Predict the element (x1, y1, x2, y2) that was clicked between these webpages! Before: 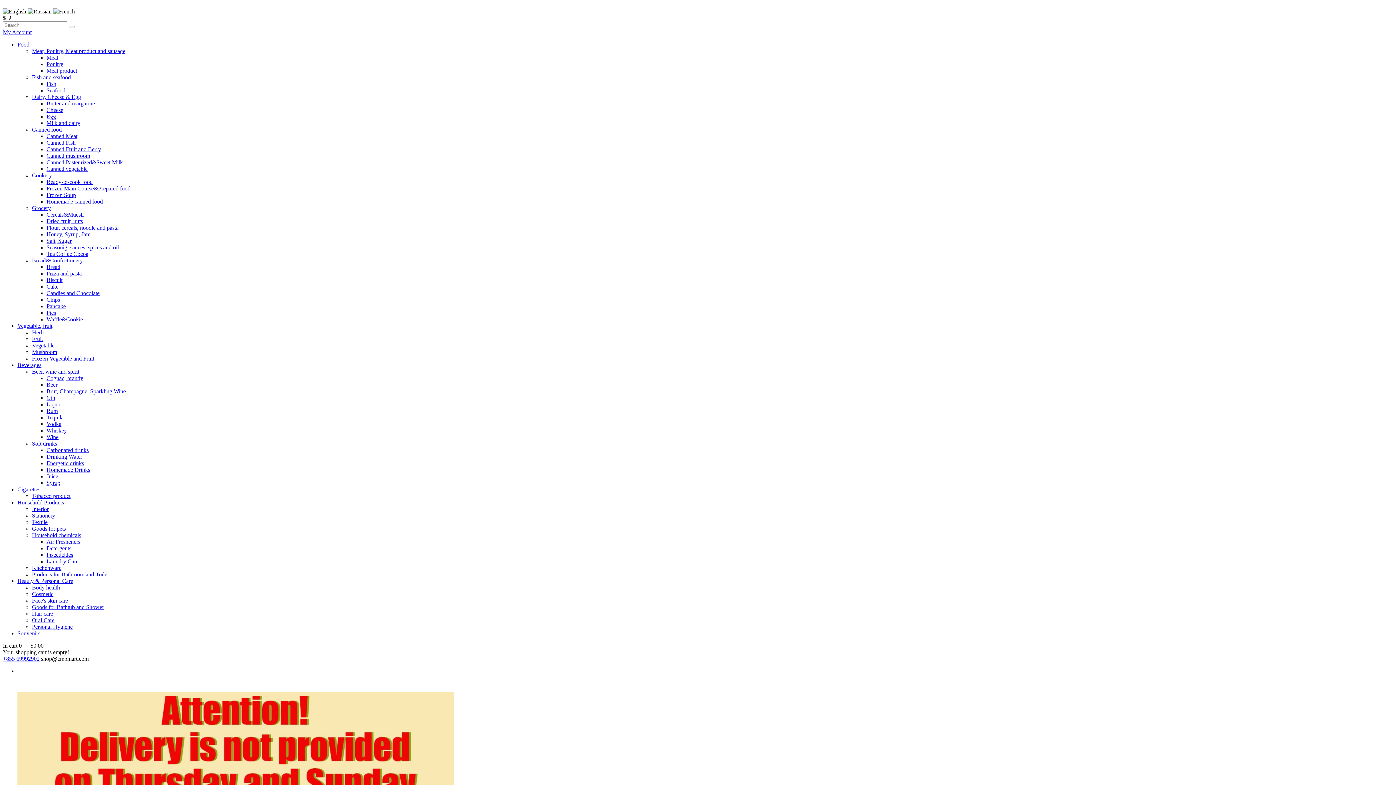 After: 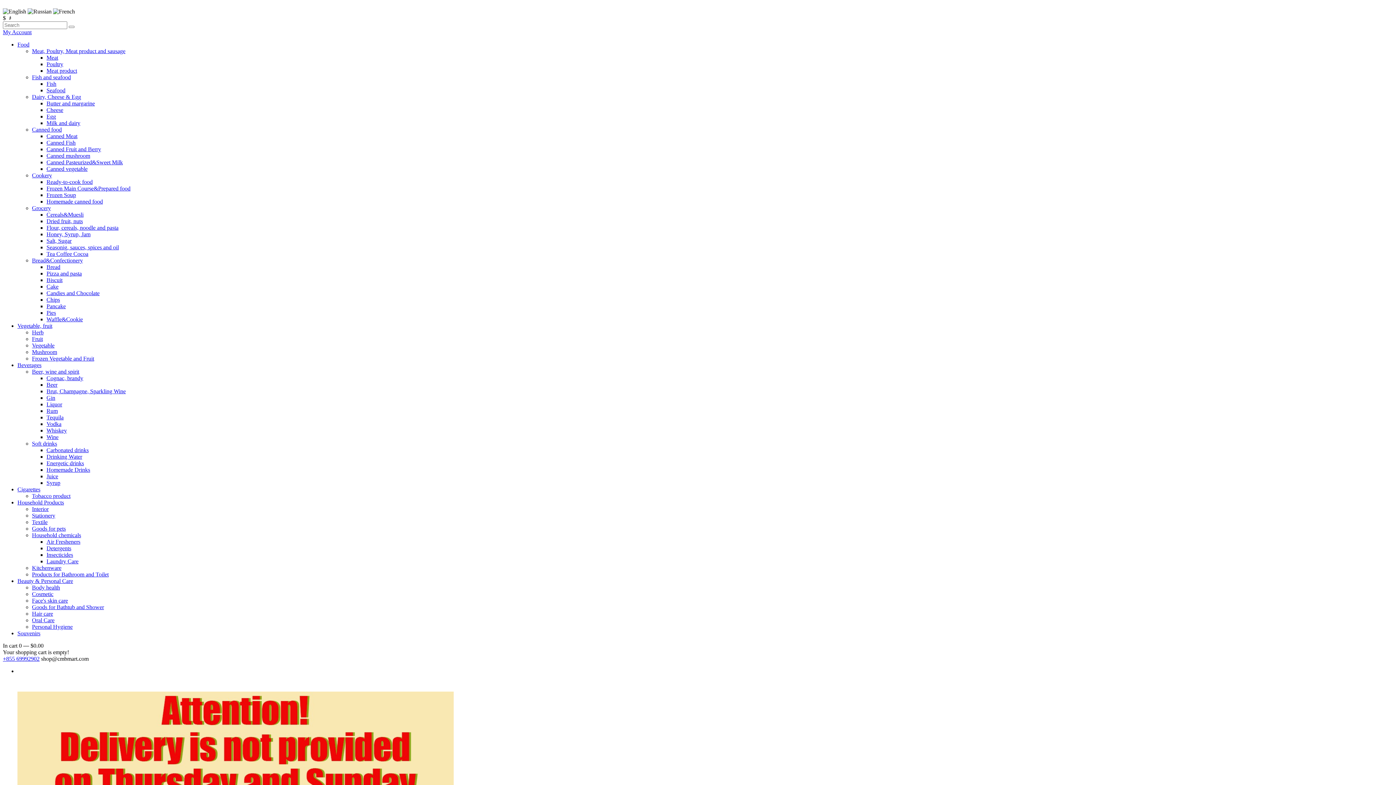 Action: label: Beauty & Personal Care bbox: (17, 578, 73, 584)